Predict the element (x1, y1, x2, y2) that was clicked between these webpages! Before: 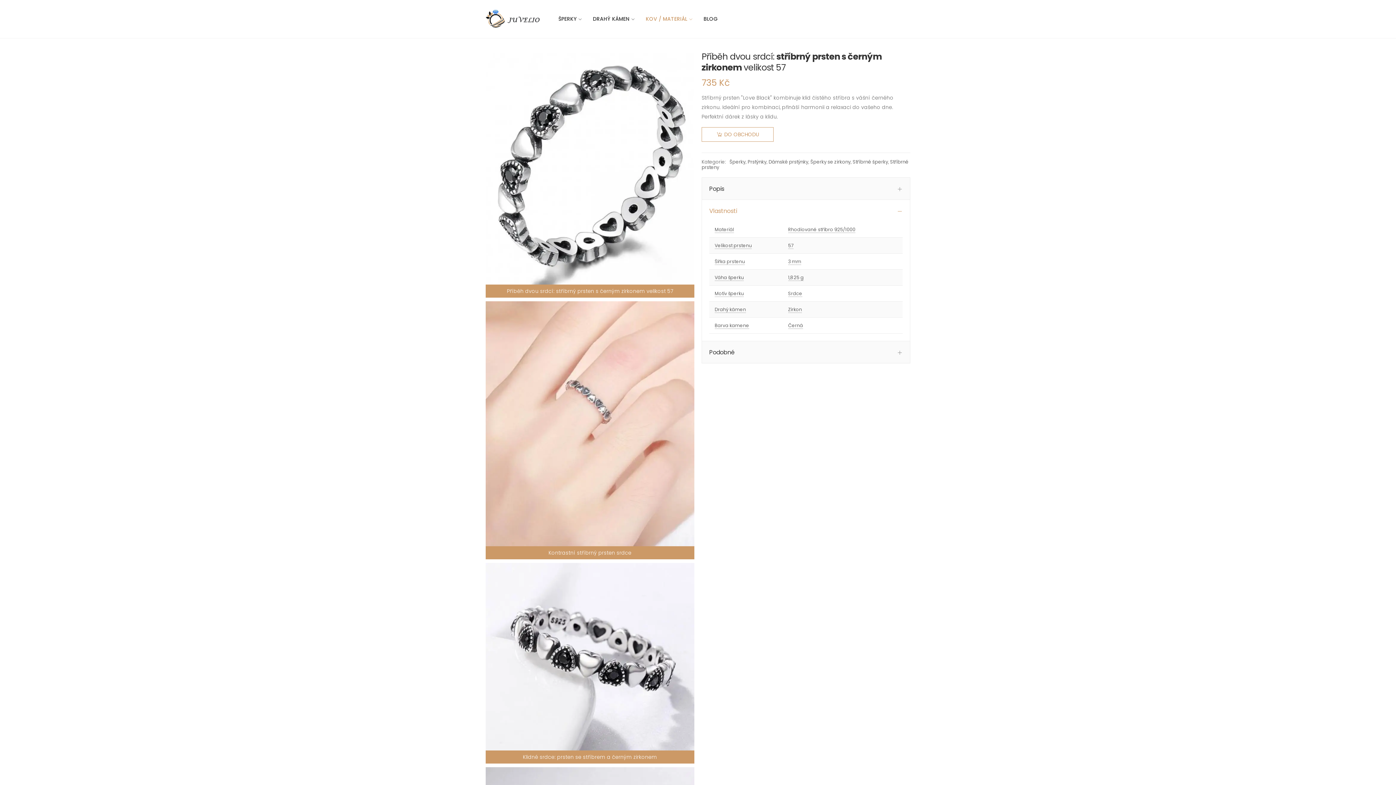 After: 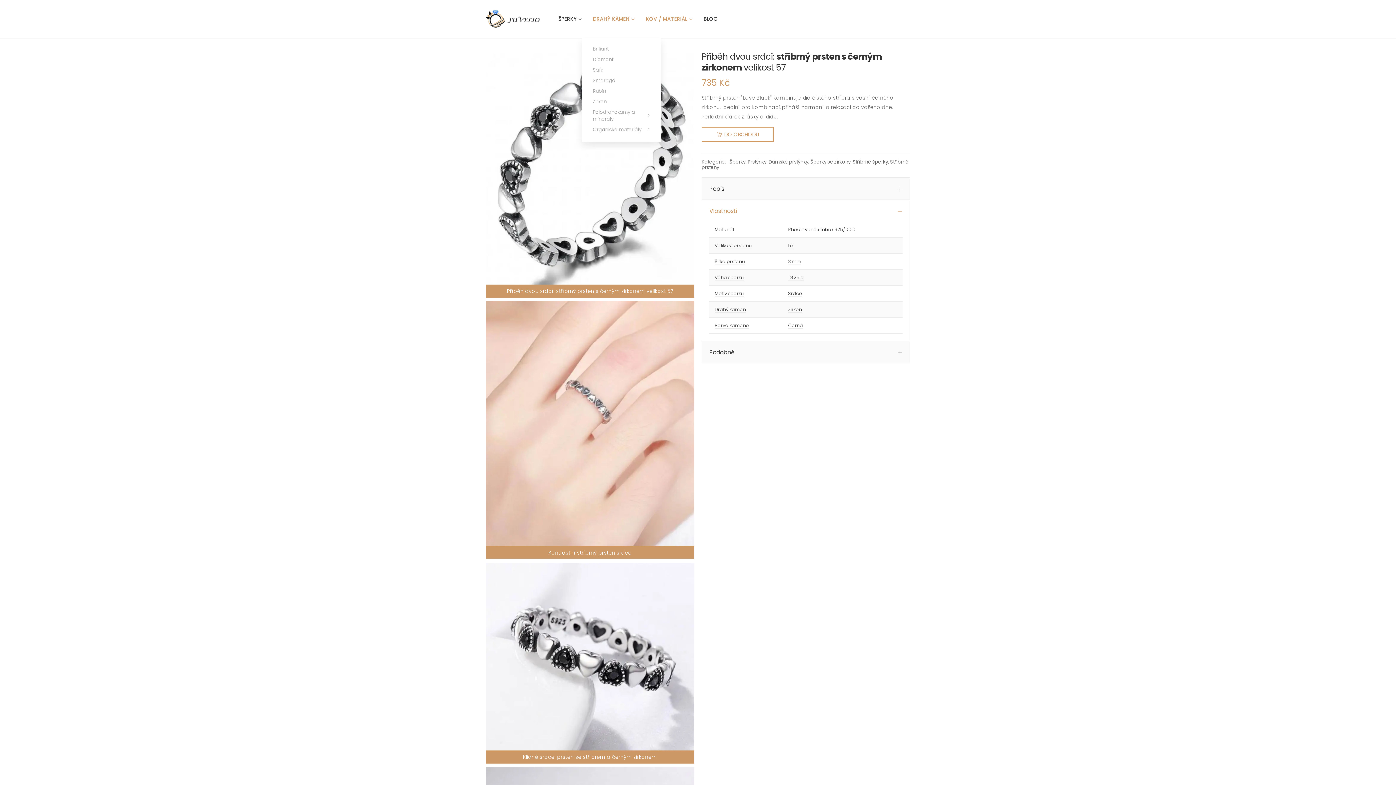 Action: label: DRAHÝ KÁMEN bbox: (582, 0, 635, 37)